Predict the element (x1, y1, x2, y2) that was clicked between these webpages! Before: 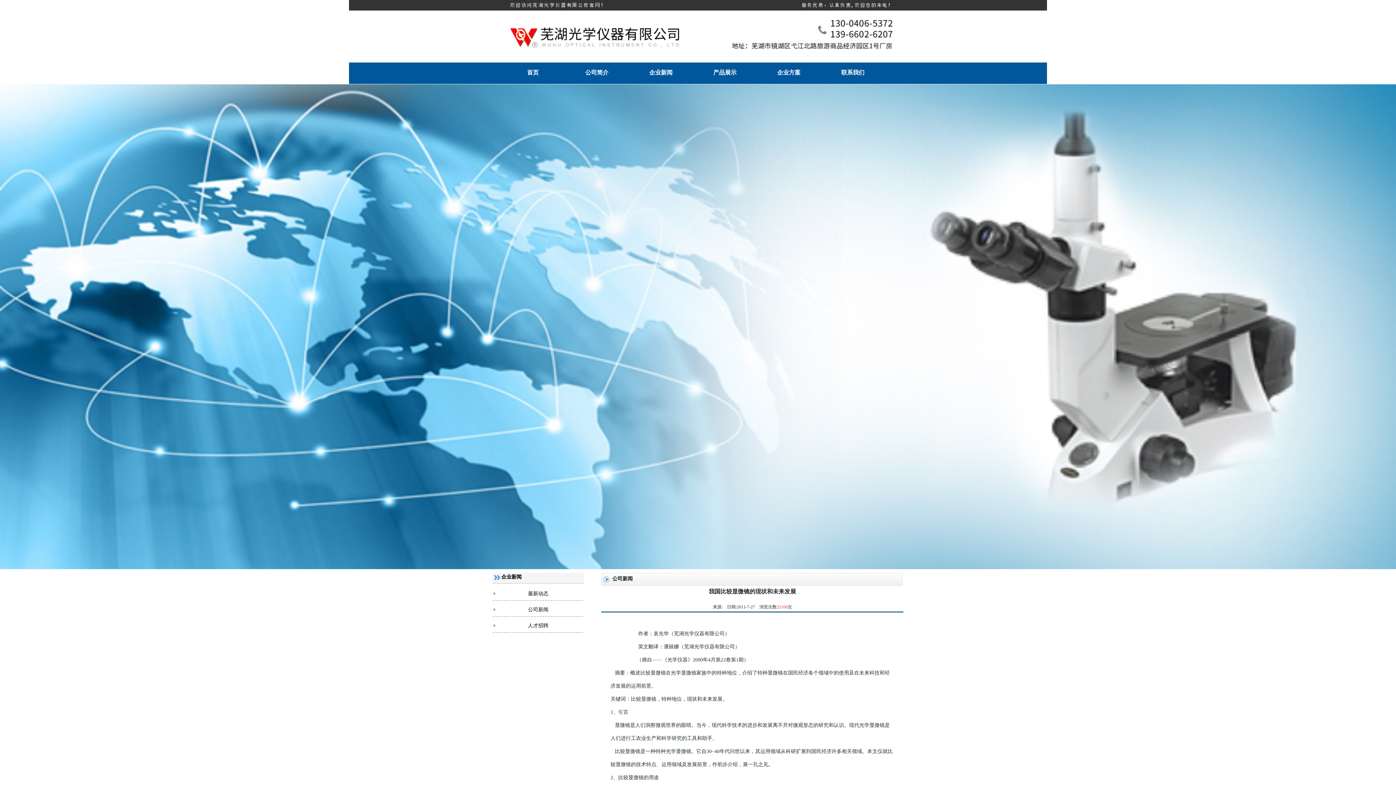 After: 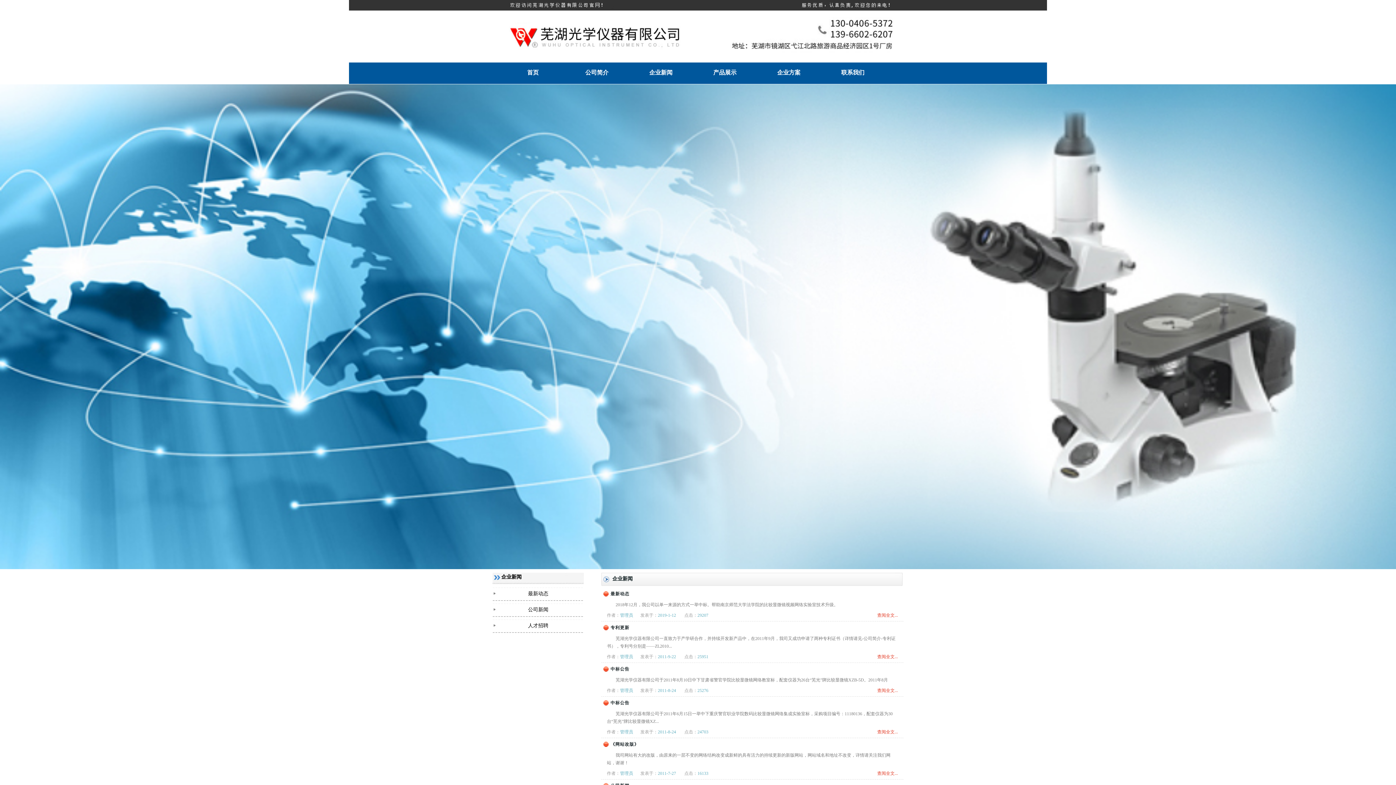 Action: bbox: (647, 66, 674, 78) label: 企业新闻